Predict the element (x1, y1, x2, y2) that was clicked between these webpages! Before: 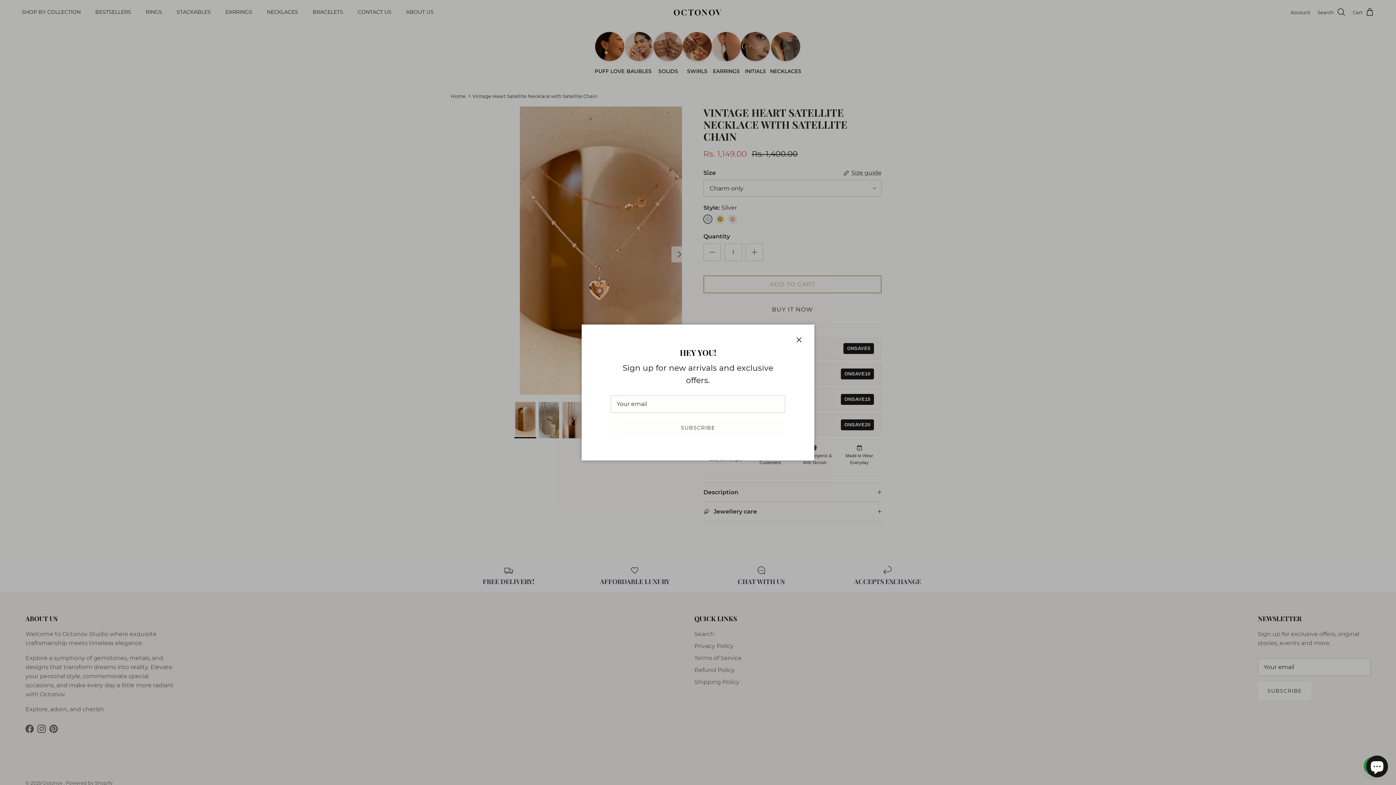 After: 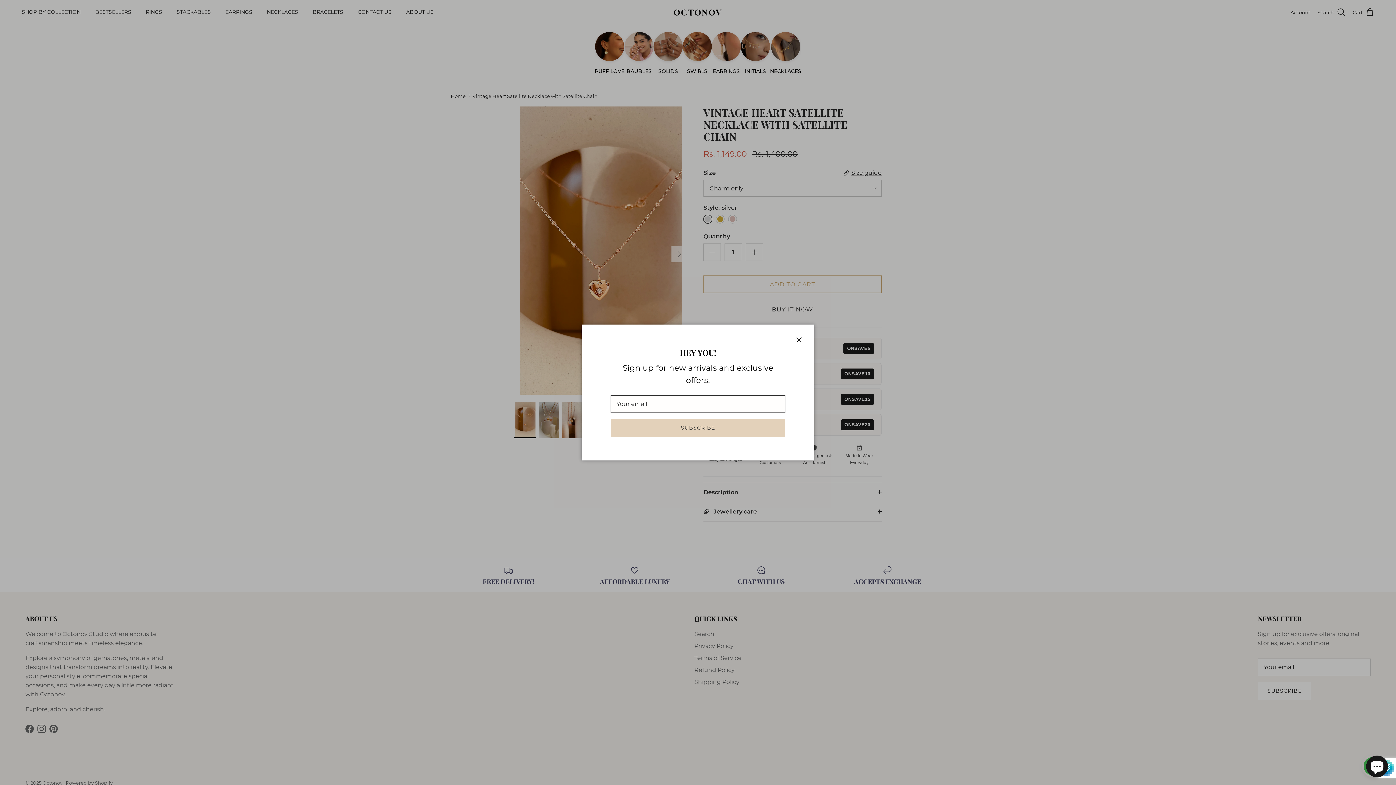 Action: label: SUBSCRIBE bbox: (628, 413, 768, 428)